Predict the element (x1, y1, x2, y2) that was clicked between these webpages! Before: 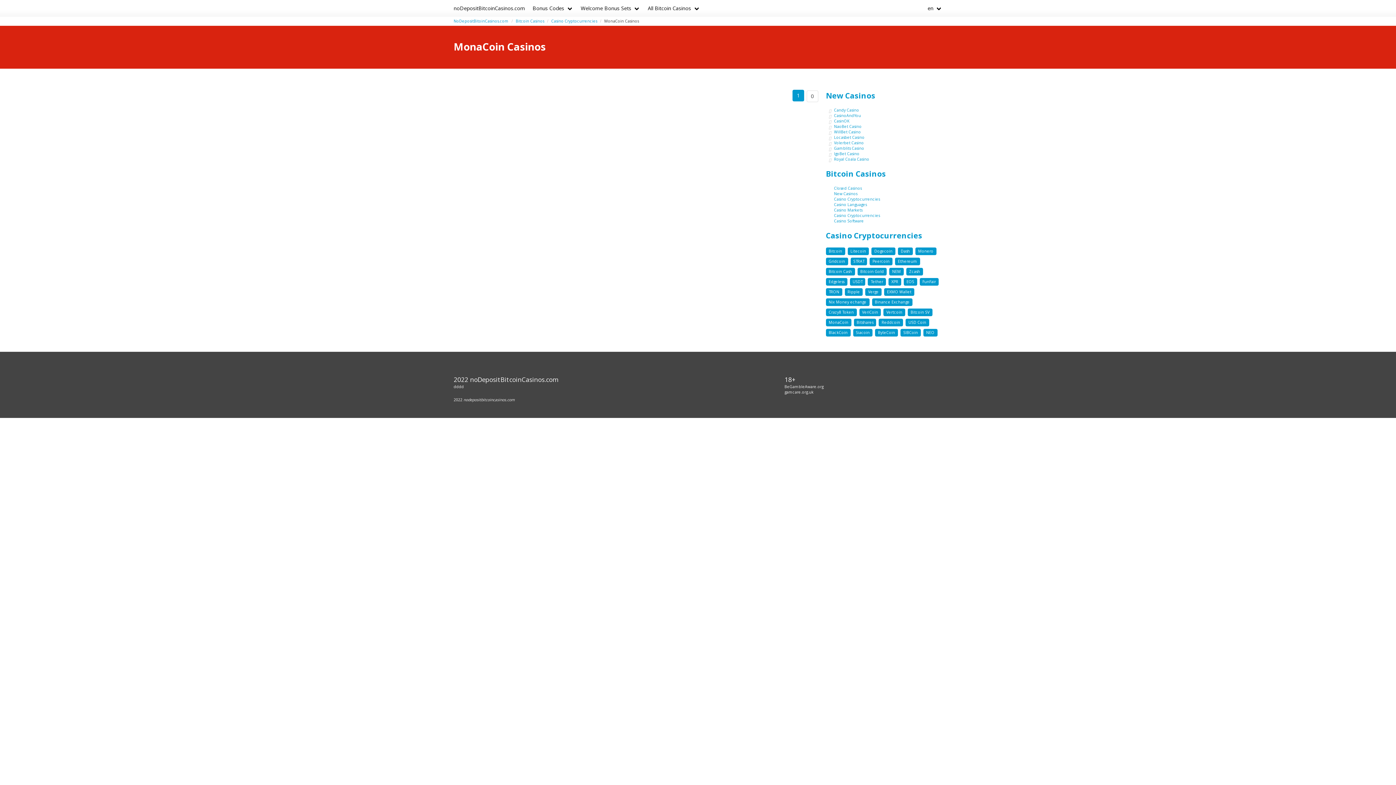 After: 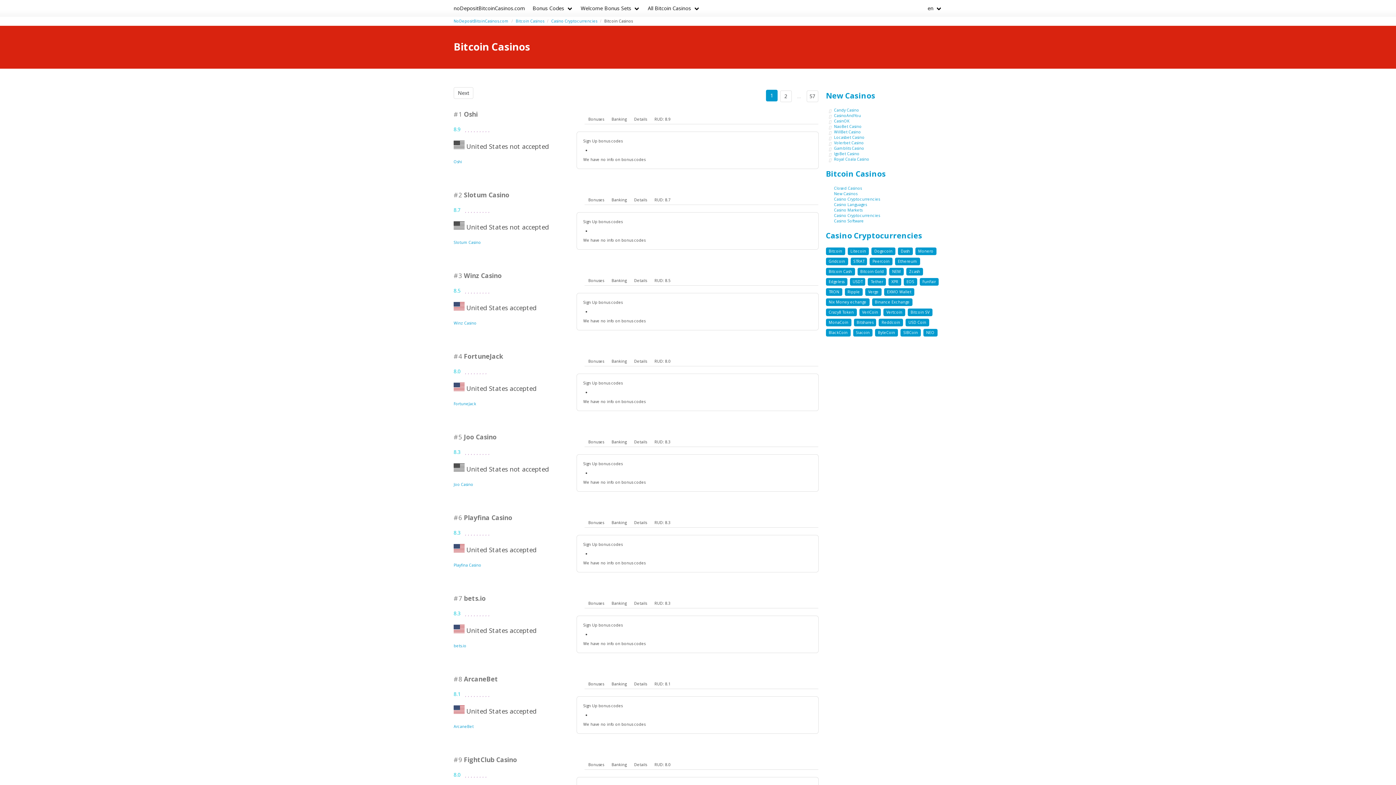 Action: label: Bitcoin bbox: (826, 247, 845, 255)